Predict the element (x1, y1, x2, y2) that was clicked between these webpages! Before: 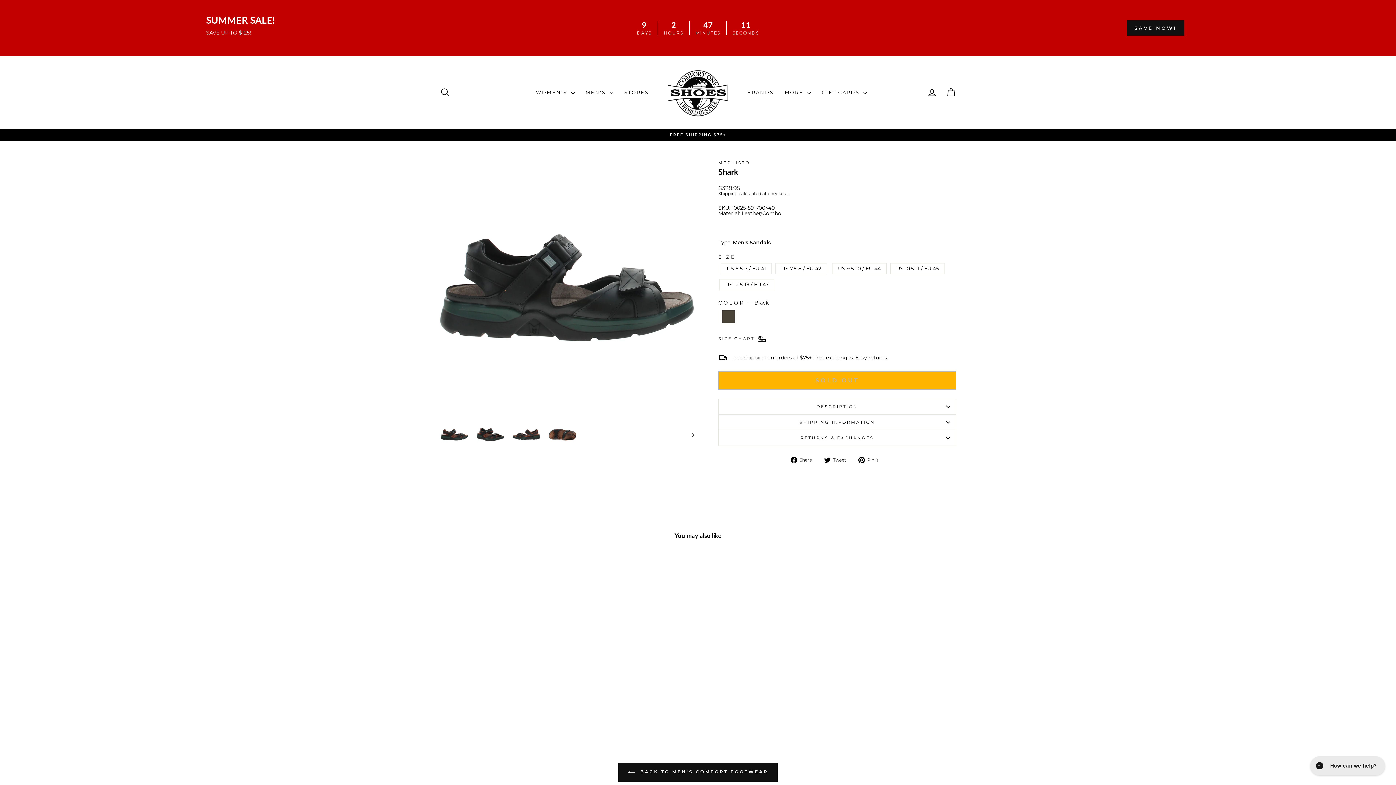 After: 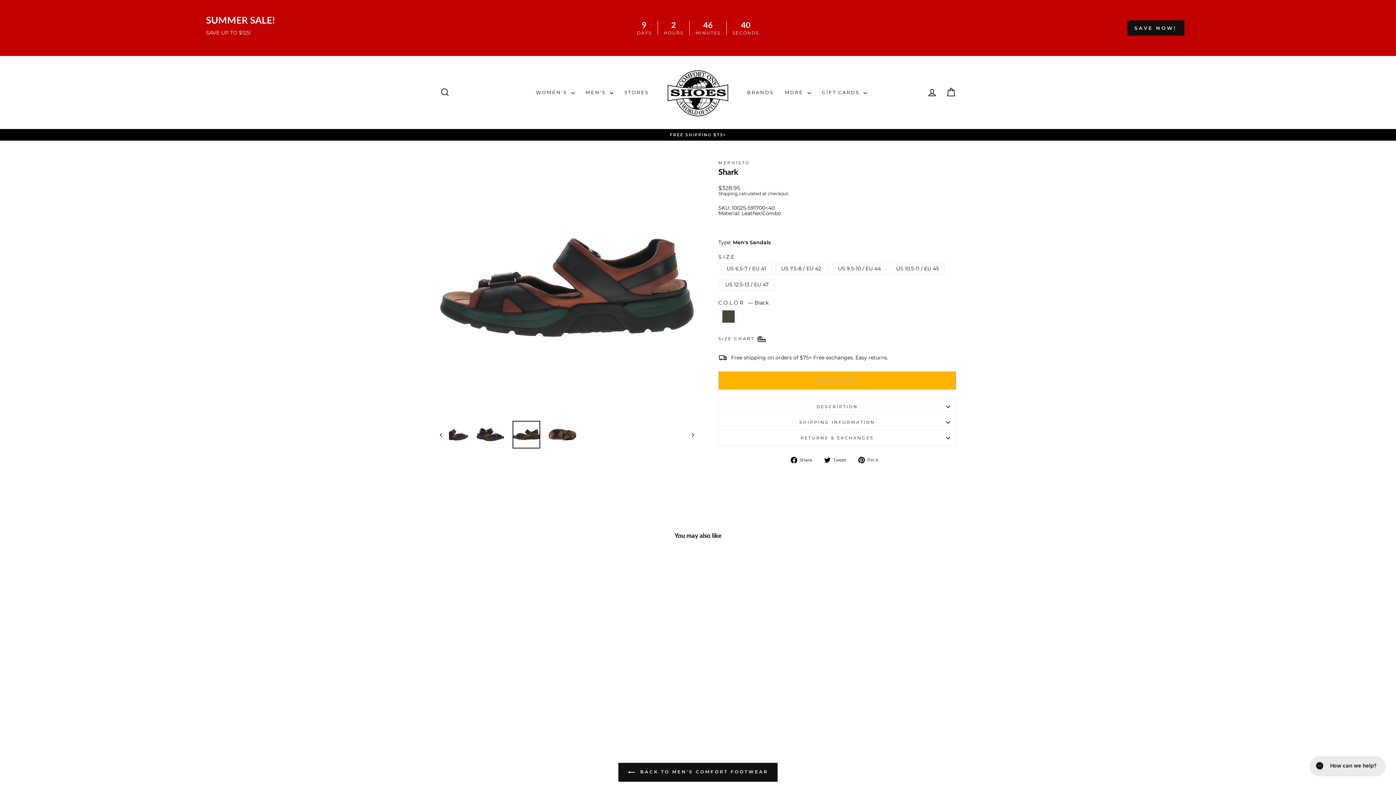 Action: bbox: (512, 421, 540, 448)